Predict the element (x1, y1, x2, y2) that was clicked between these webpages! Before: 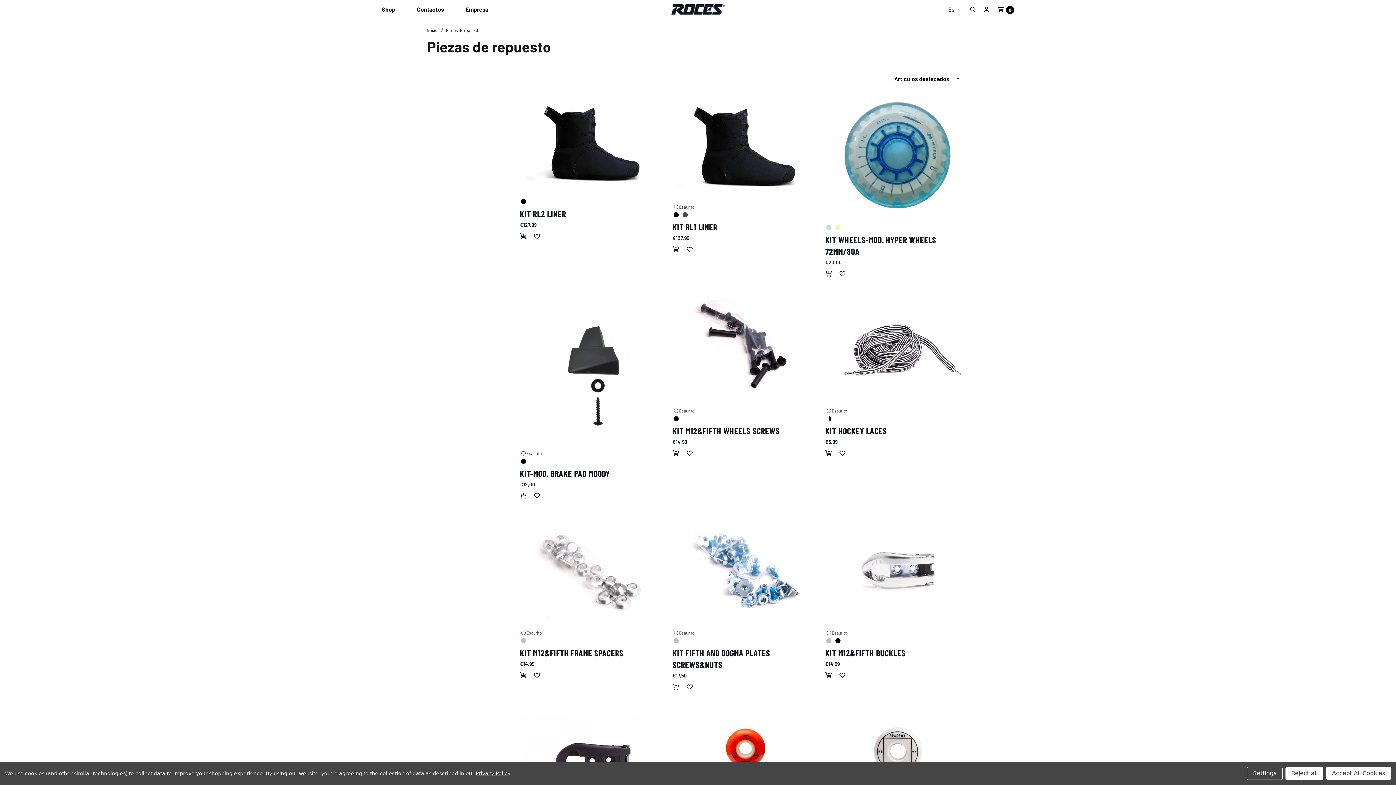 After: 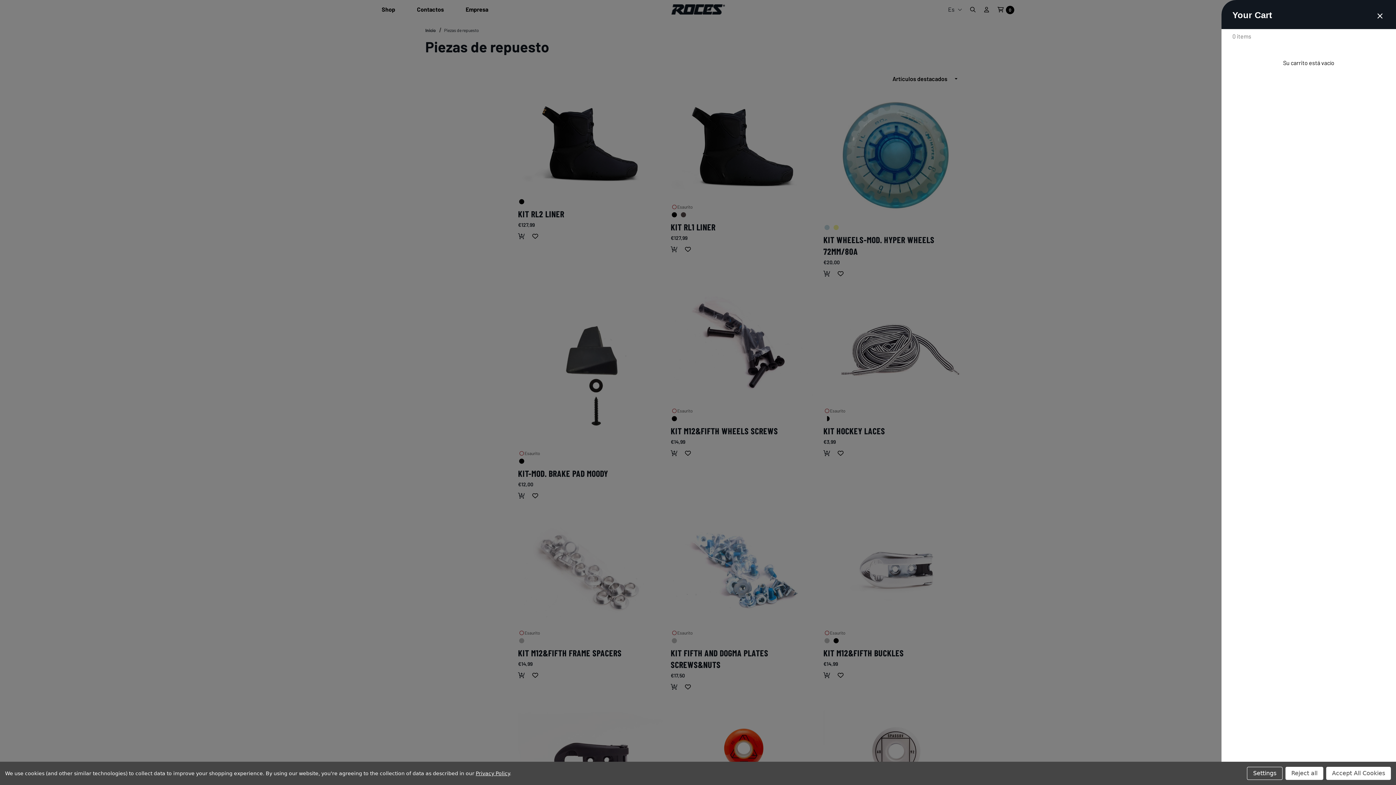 Action: label: Carrito con 0 artículos bbox: (993, 1, 1014, 18)